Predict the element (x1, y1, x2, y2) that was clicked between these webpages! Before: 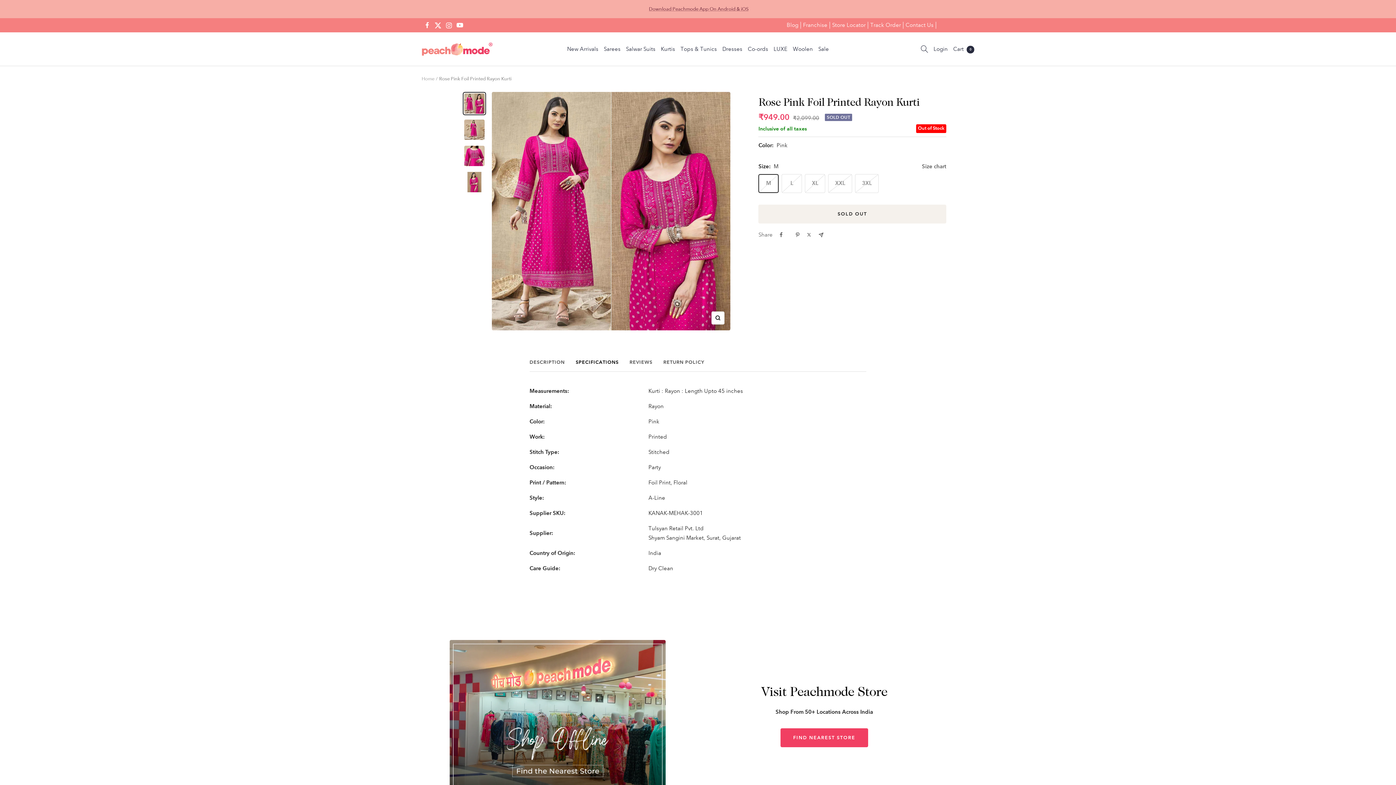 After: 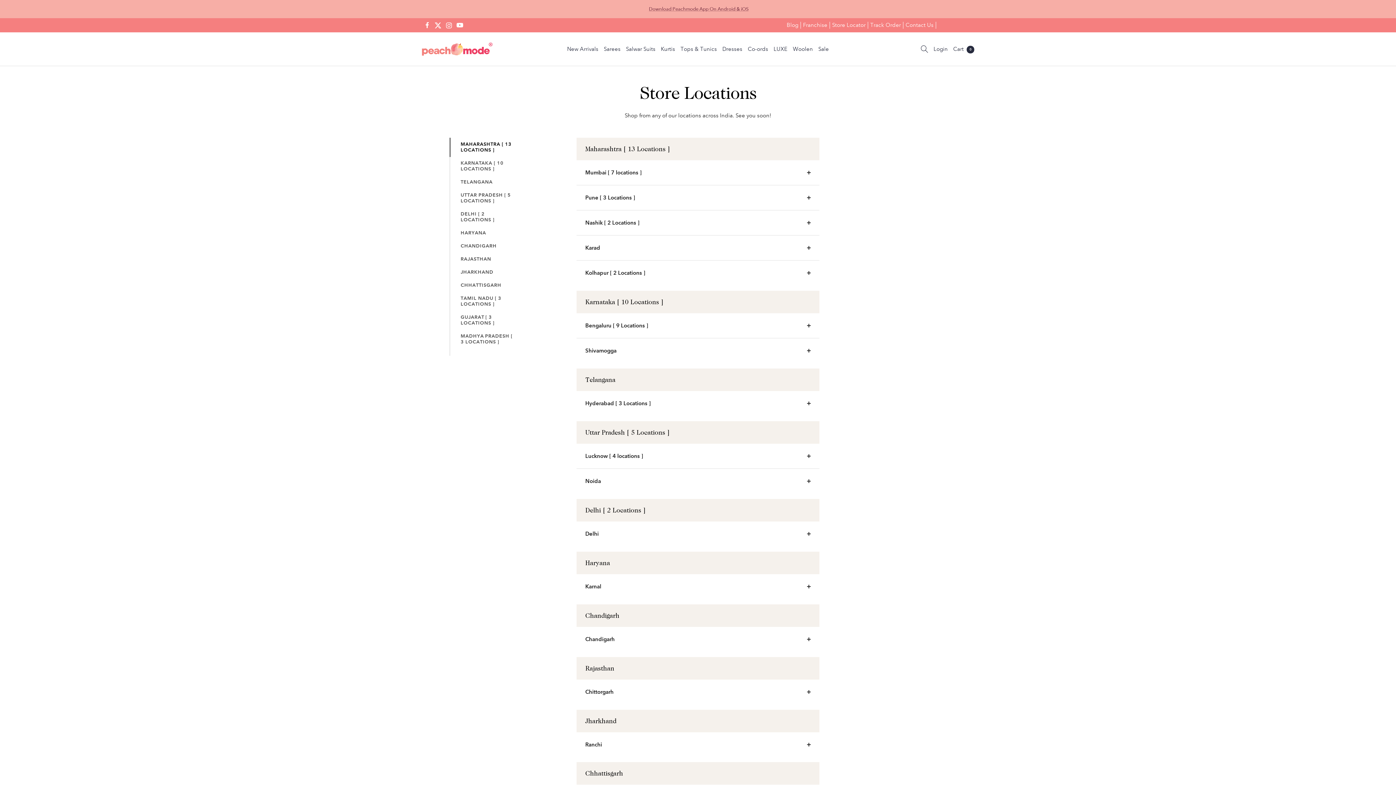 Action: label: Store Locator bbox: (830, 21, 868, 28)